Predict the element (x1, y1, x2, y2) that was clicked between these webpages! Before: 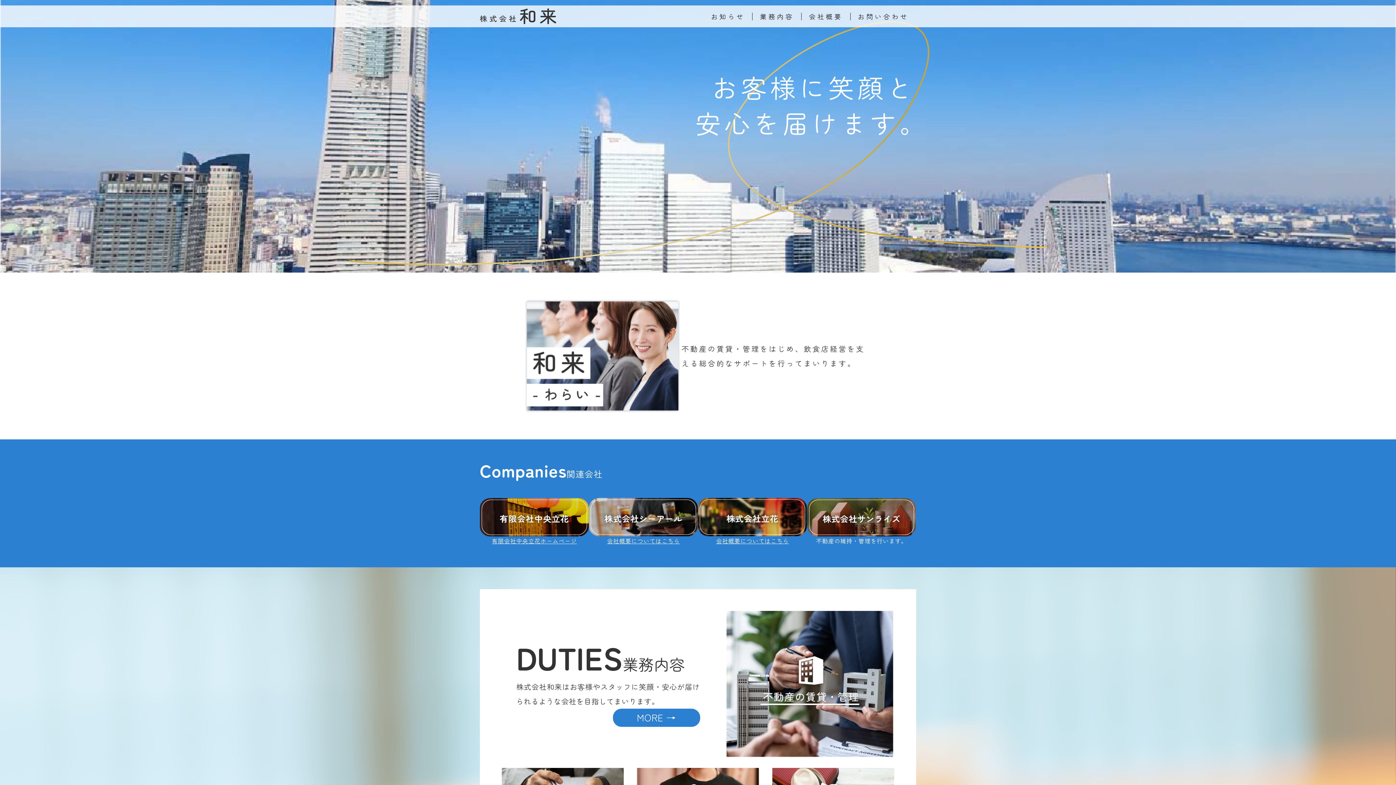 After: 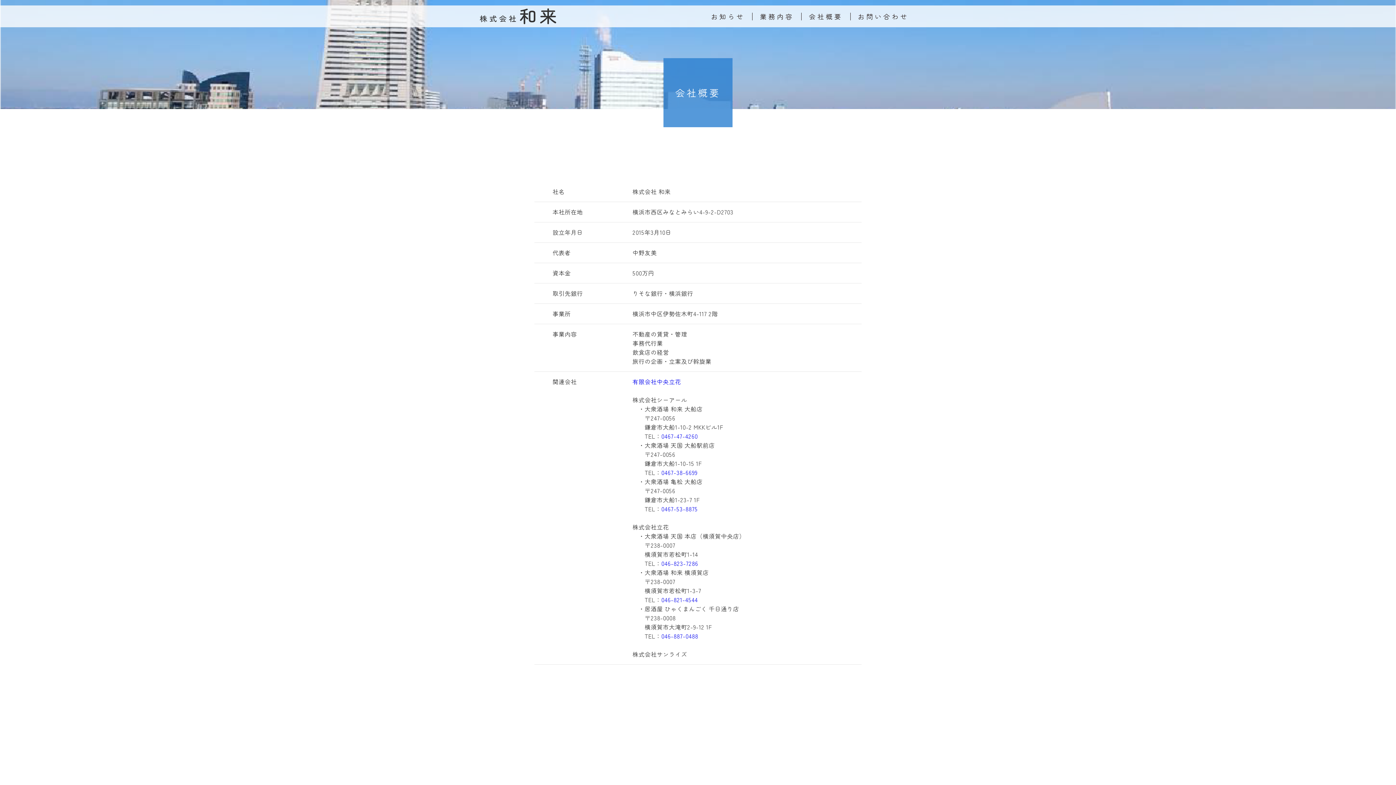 Action: label: 会社概要 bbox: (809, 12, 843, 20)